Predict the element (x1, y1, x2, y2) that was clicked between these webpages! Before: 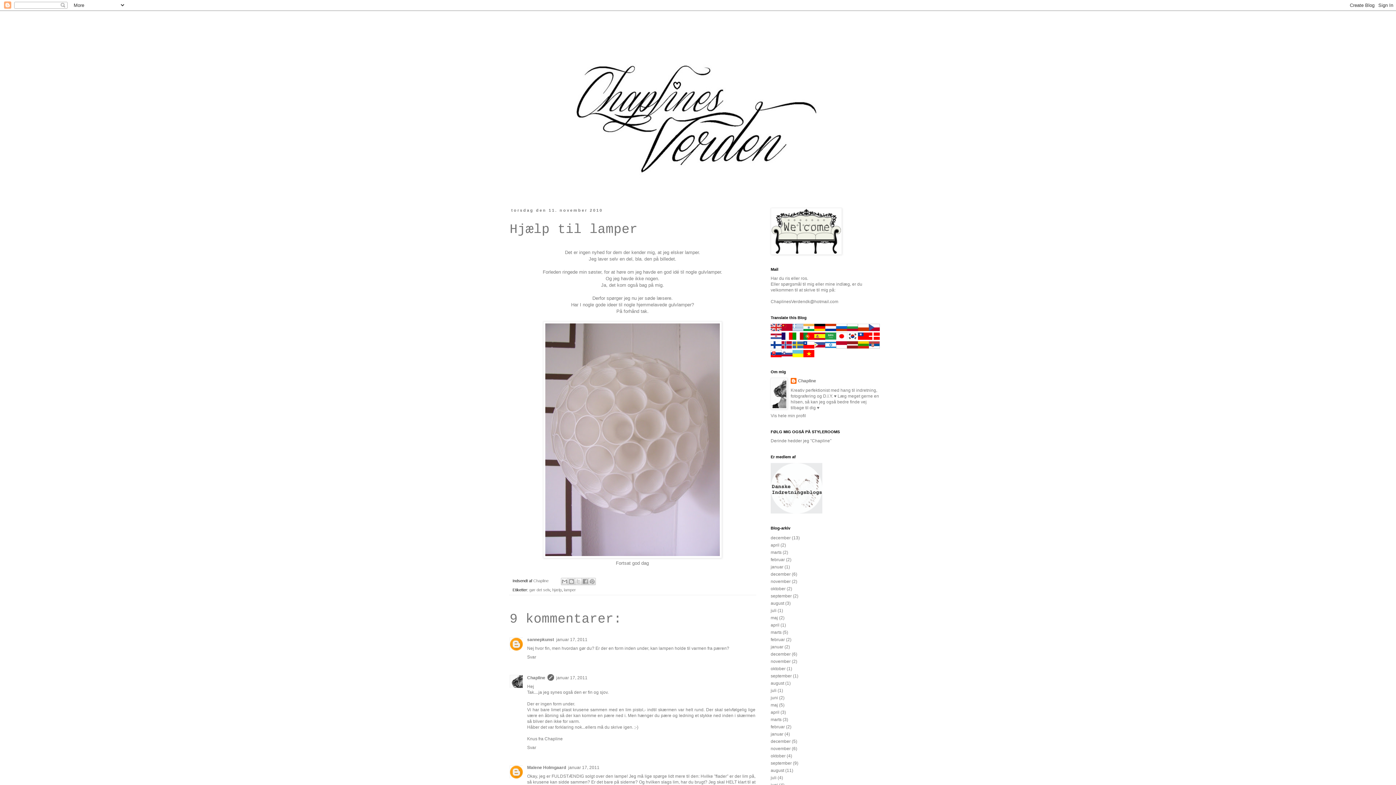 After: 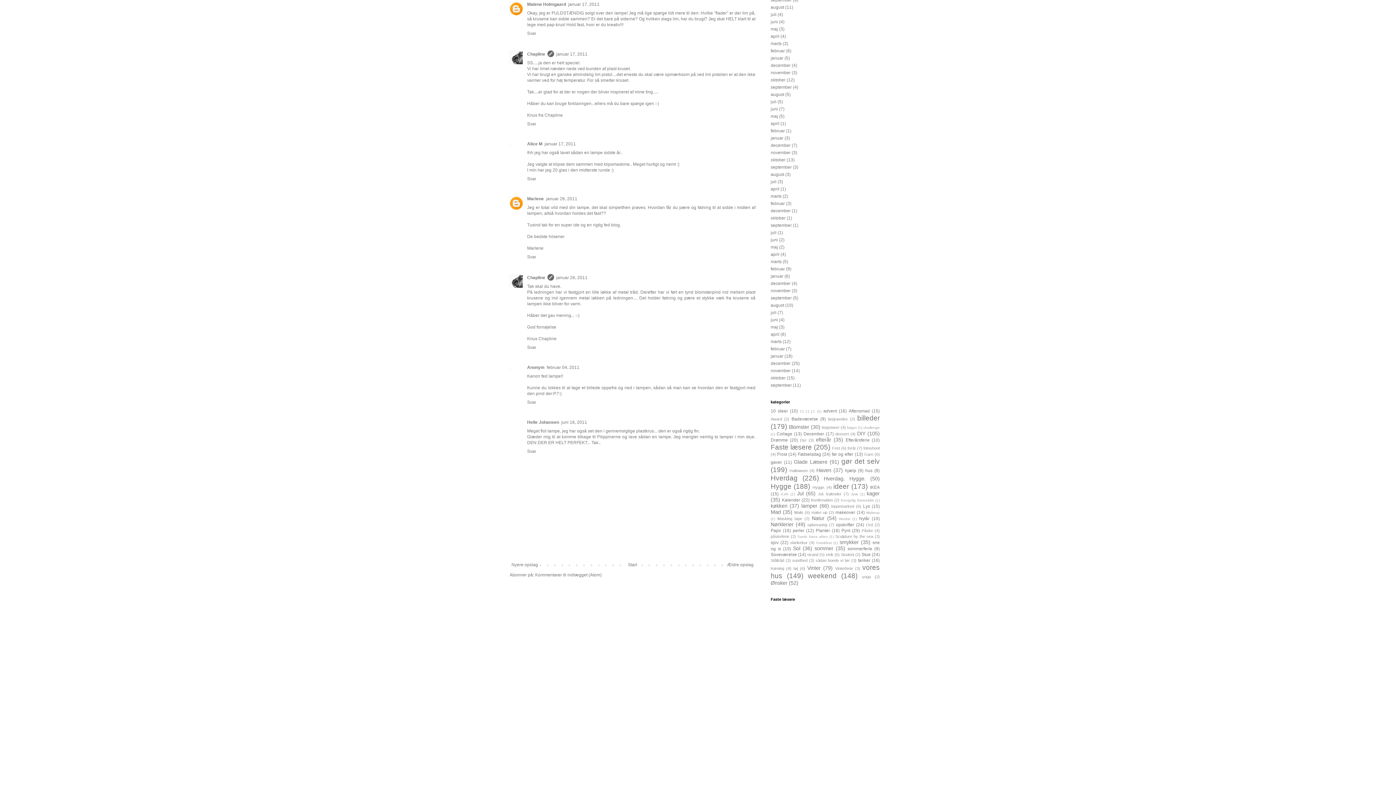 Action: bbox: (568, 765, 599, 770) label: januar 17, 2011